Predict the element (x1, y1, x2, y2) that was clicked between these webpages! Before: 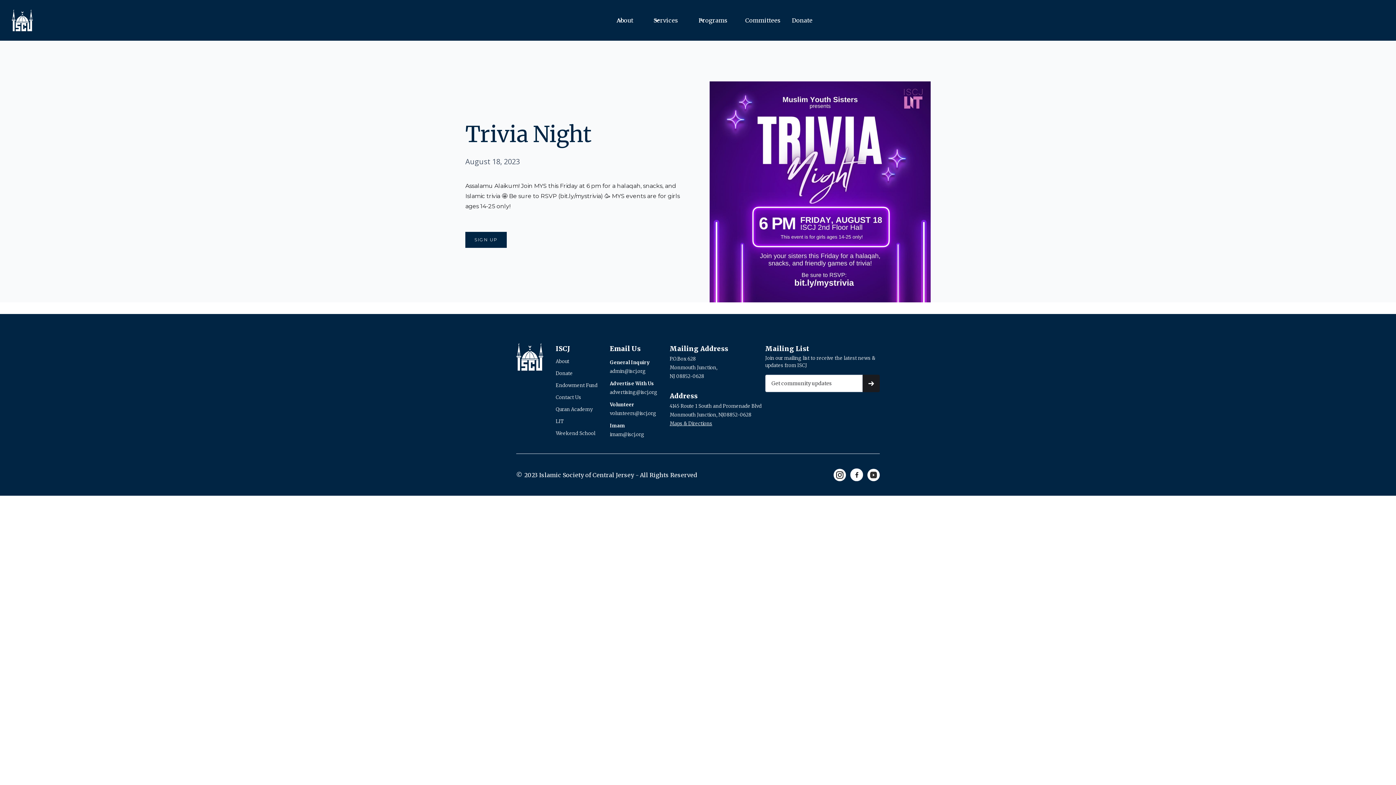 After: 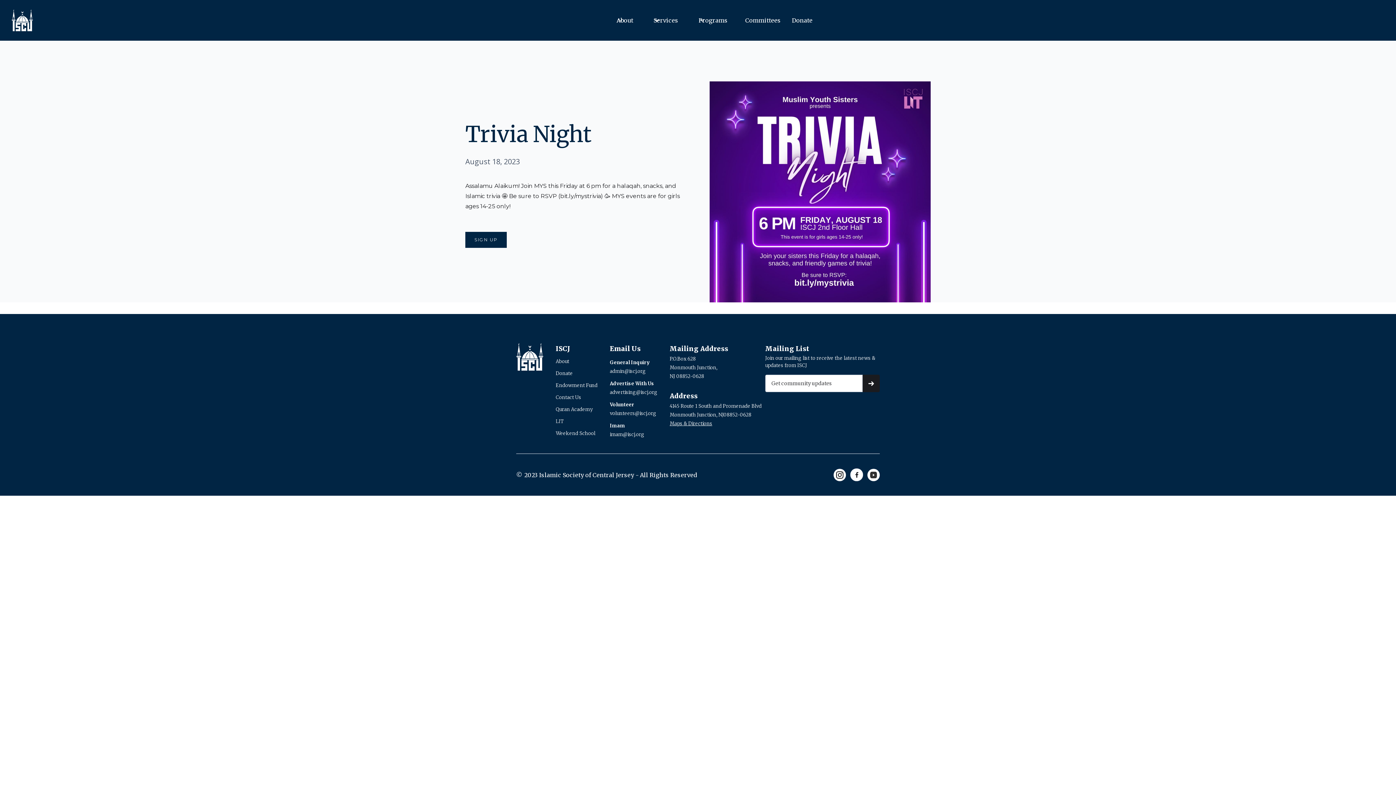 Action: bbox: (555, 416, 563, 426) label: LIT